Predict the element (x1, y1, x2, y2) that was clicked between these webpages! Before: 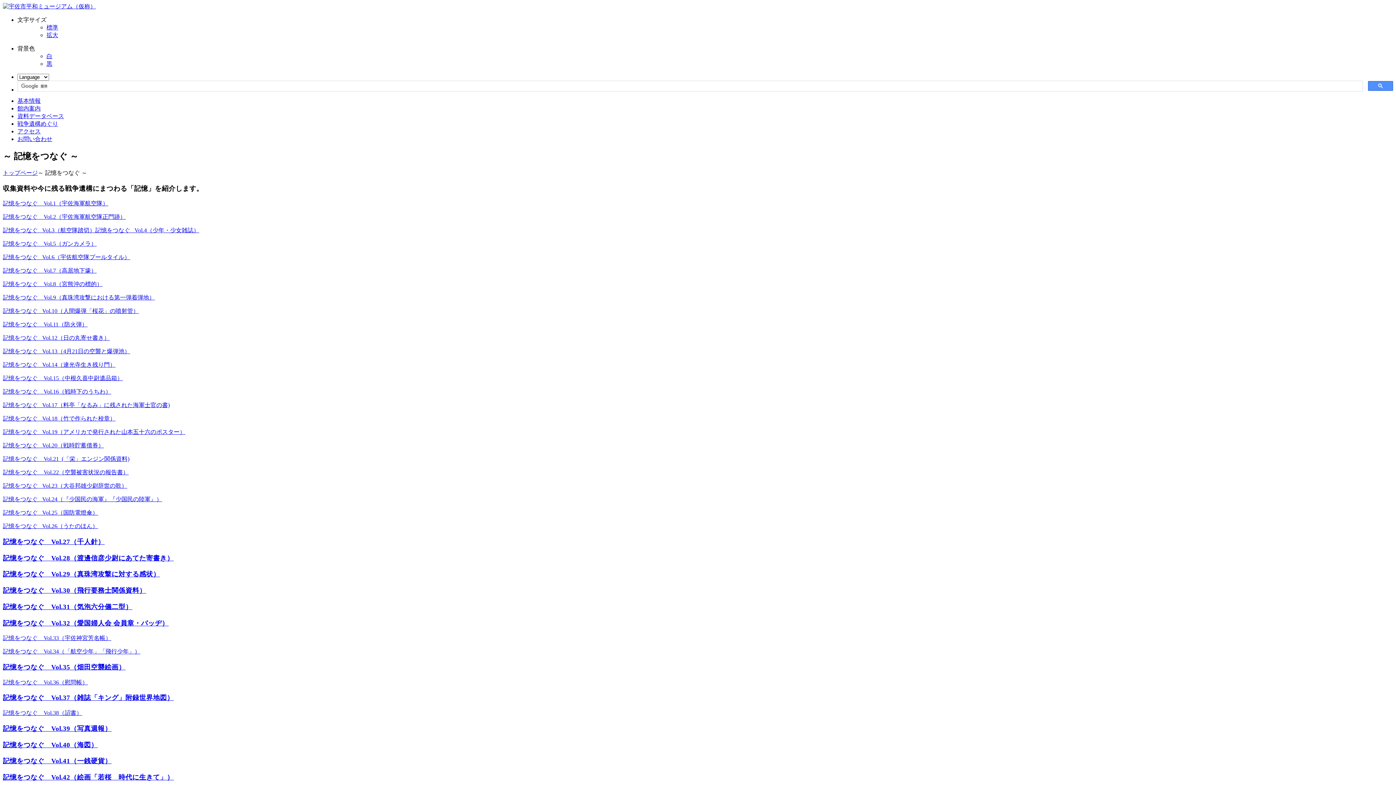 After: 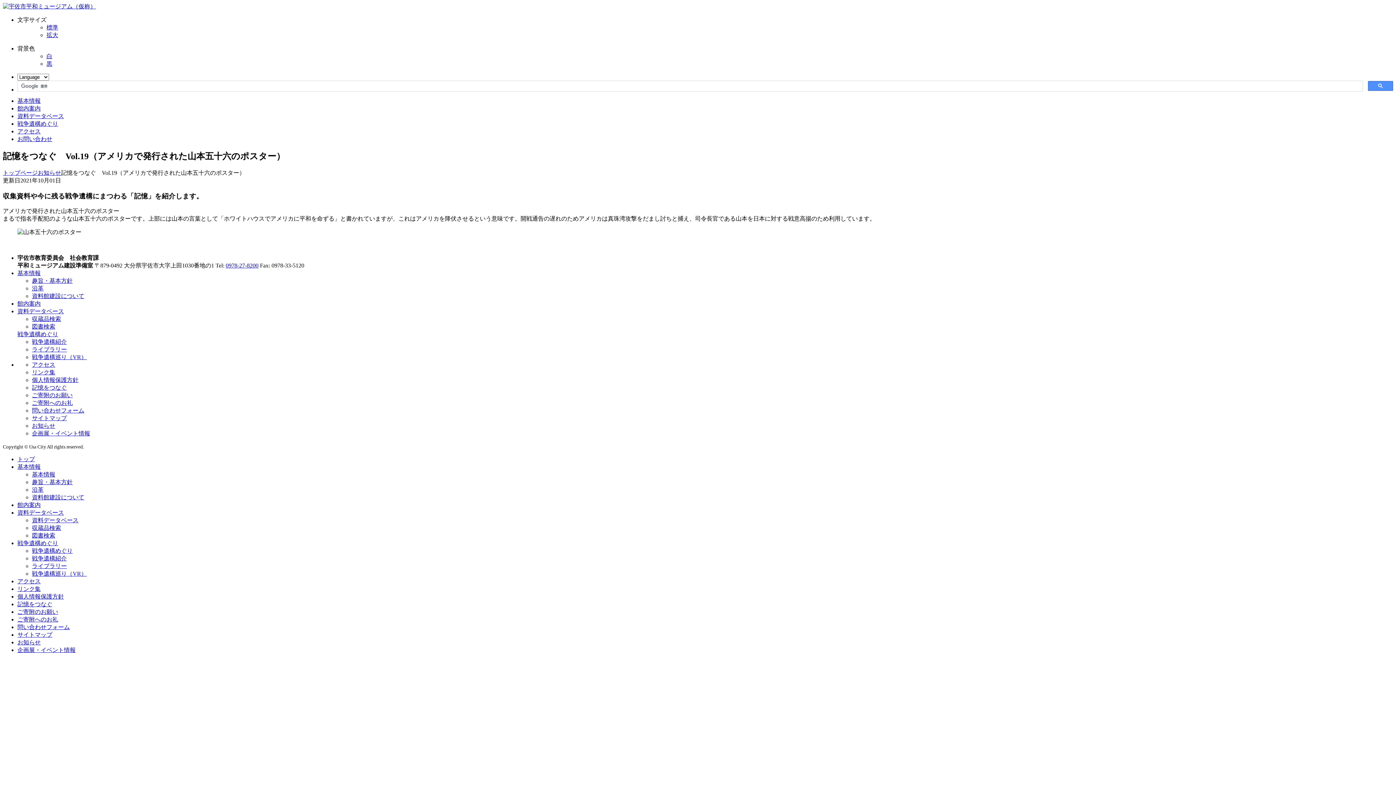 Action: bbox: (2, 429, 185, 435) label: 記憶をつなぐ   Vol.19（アメリカで発行された山本五十六のポスター）